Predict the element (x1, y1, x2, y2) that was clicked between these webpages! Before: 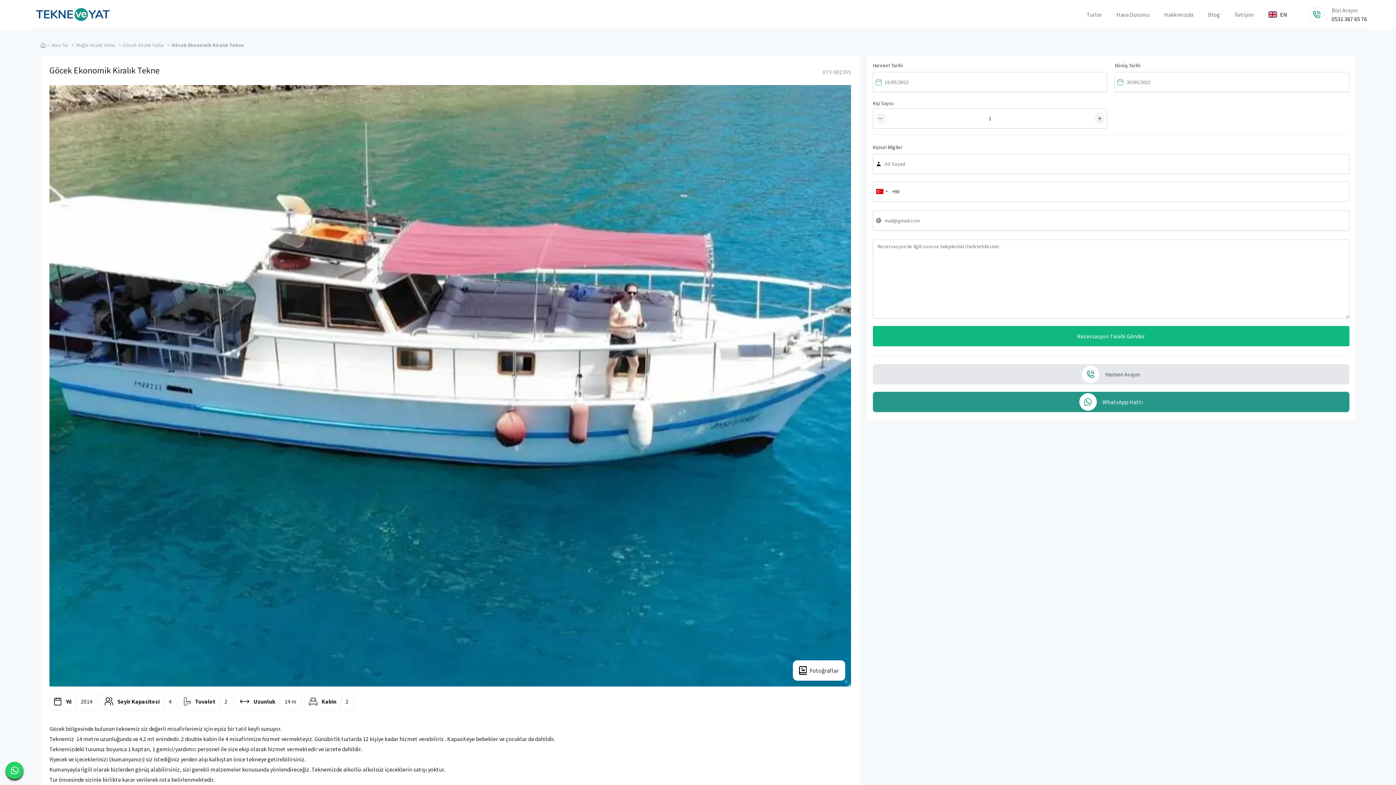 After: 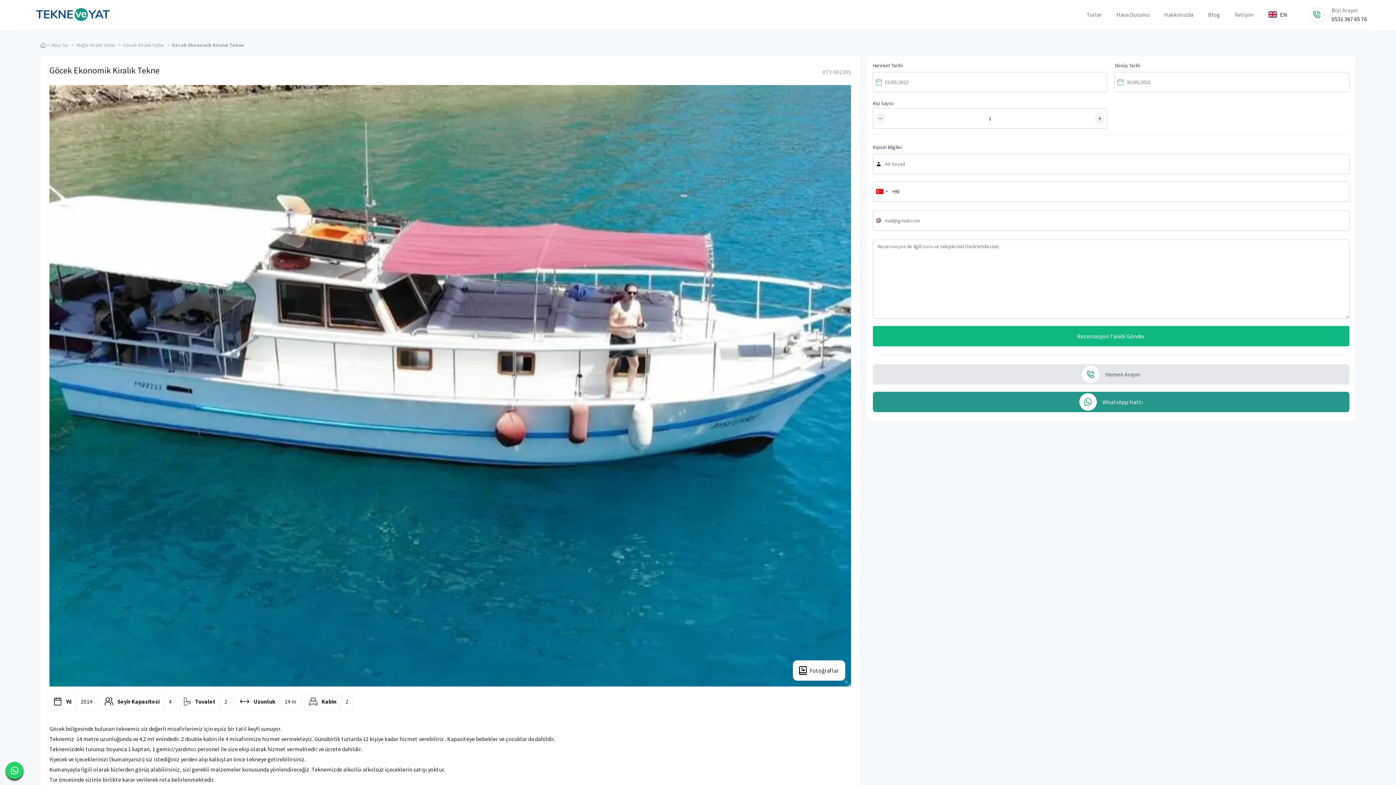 Action: bbox: (1312, 10, 1321, 18)